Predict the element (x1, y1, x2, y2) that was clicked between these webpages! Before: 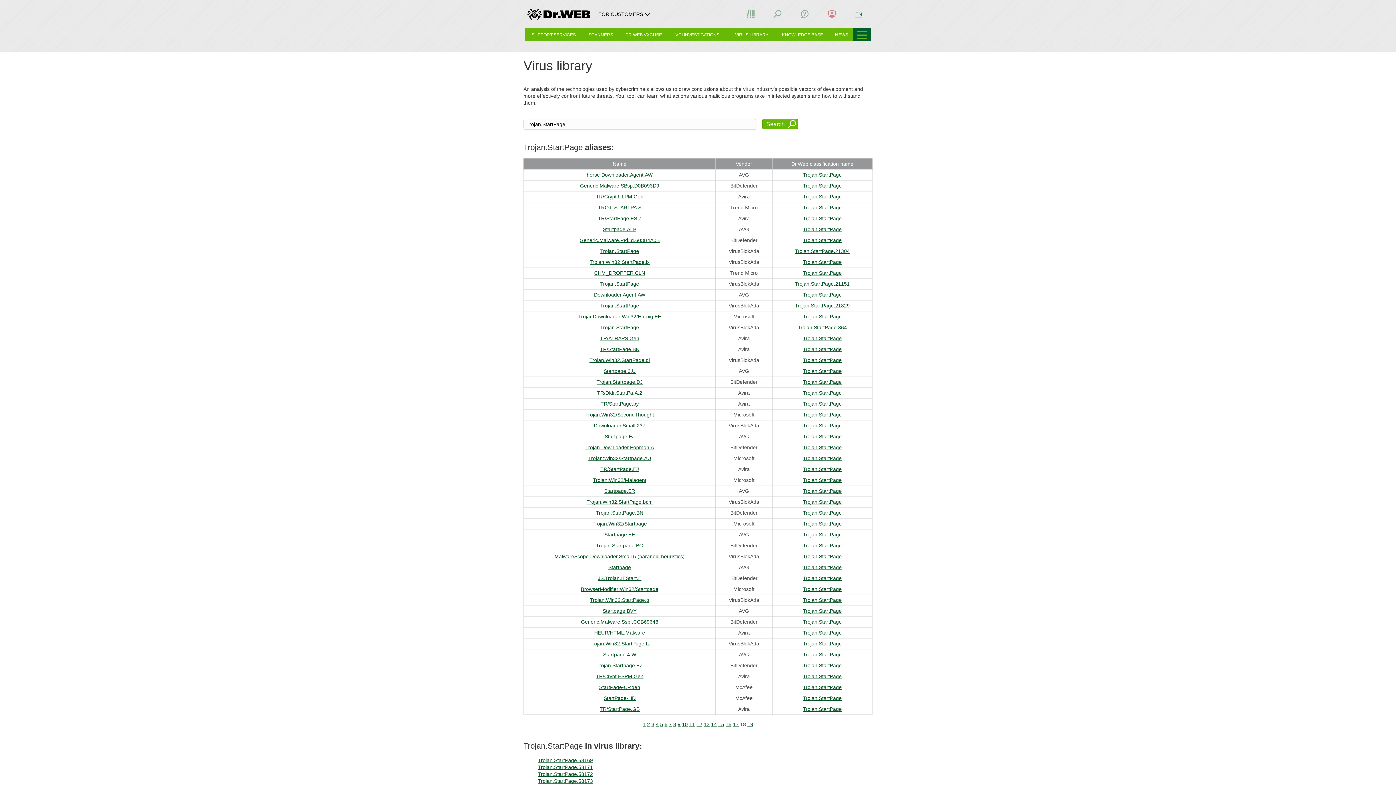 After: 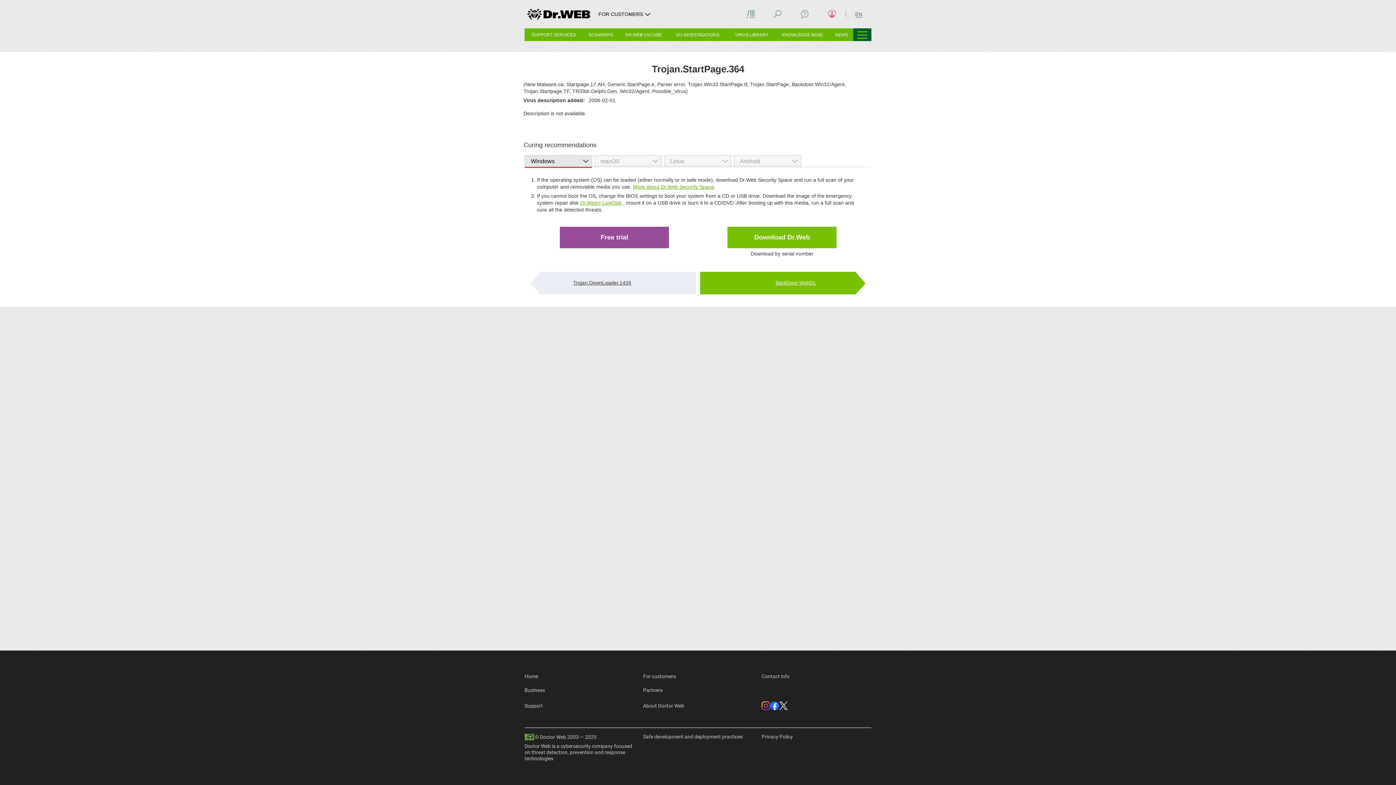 Action: bbox: (798, 324, 847, 330) label: Trojan.StartPage.364